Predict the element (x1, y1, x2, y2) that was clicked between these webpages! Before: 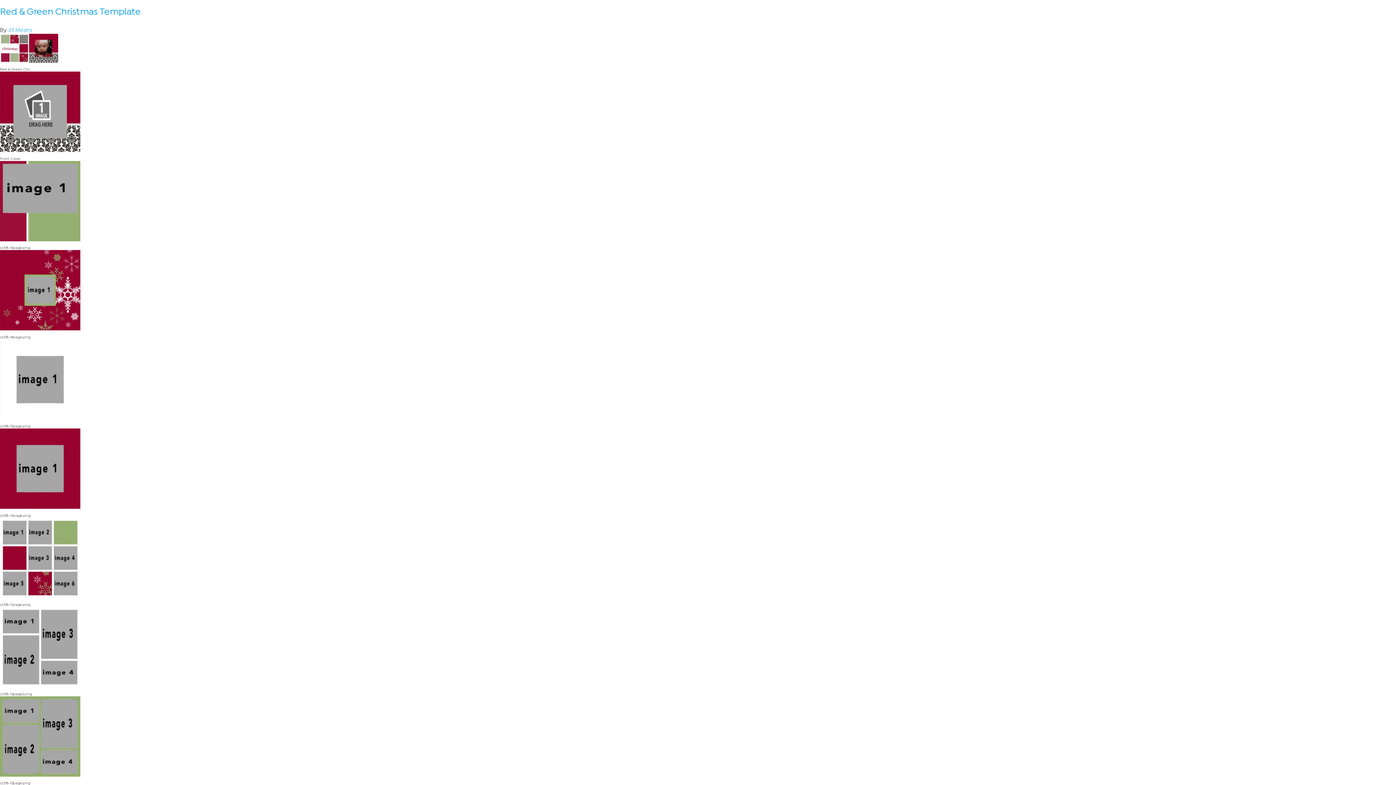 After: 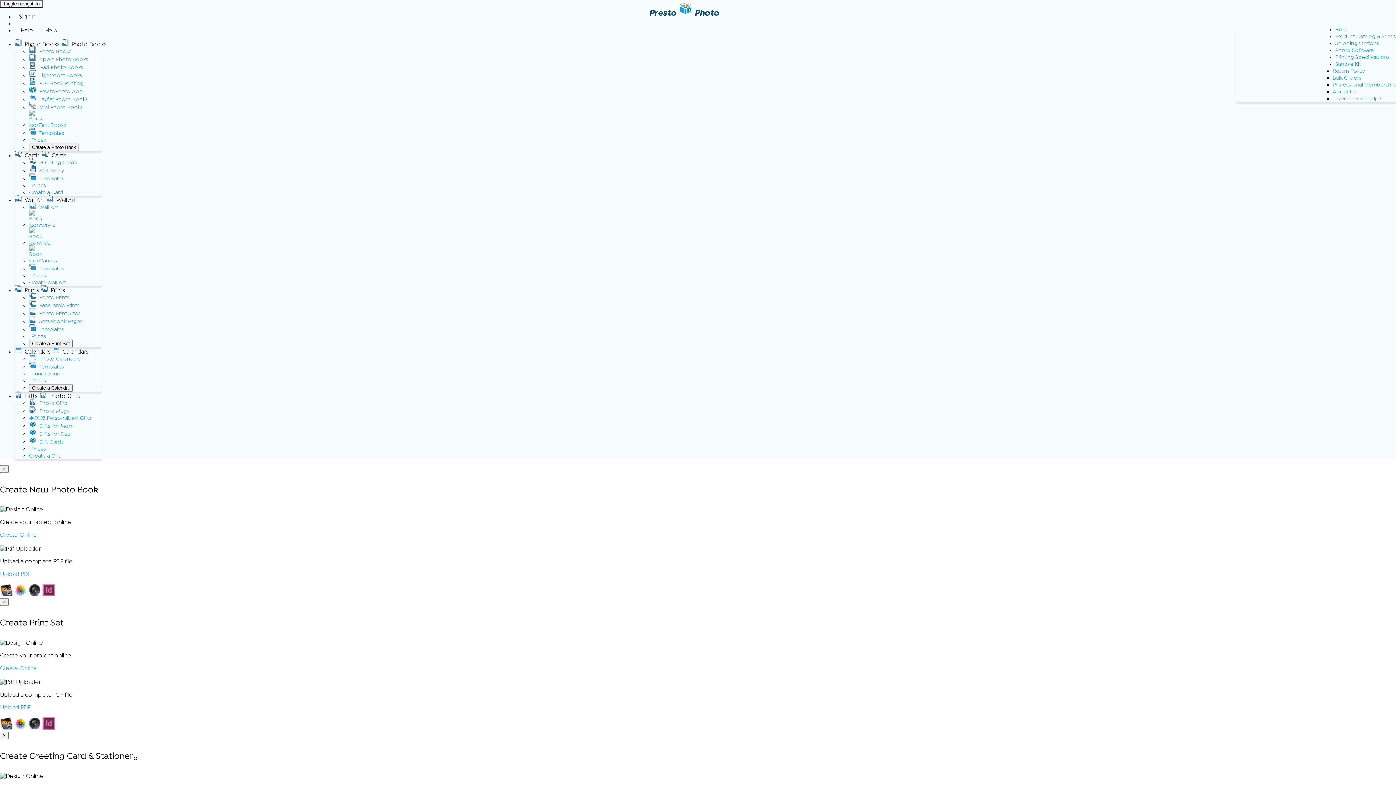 Action: bbox: (7, 27, 32, 32) label: Jill Means